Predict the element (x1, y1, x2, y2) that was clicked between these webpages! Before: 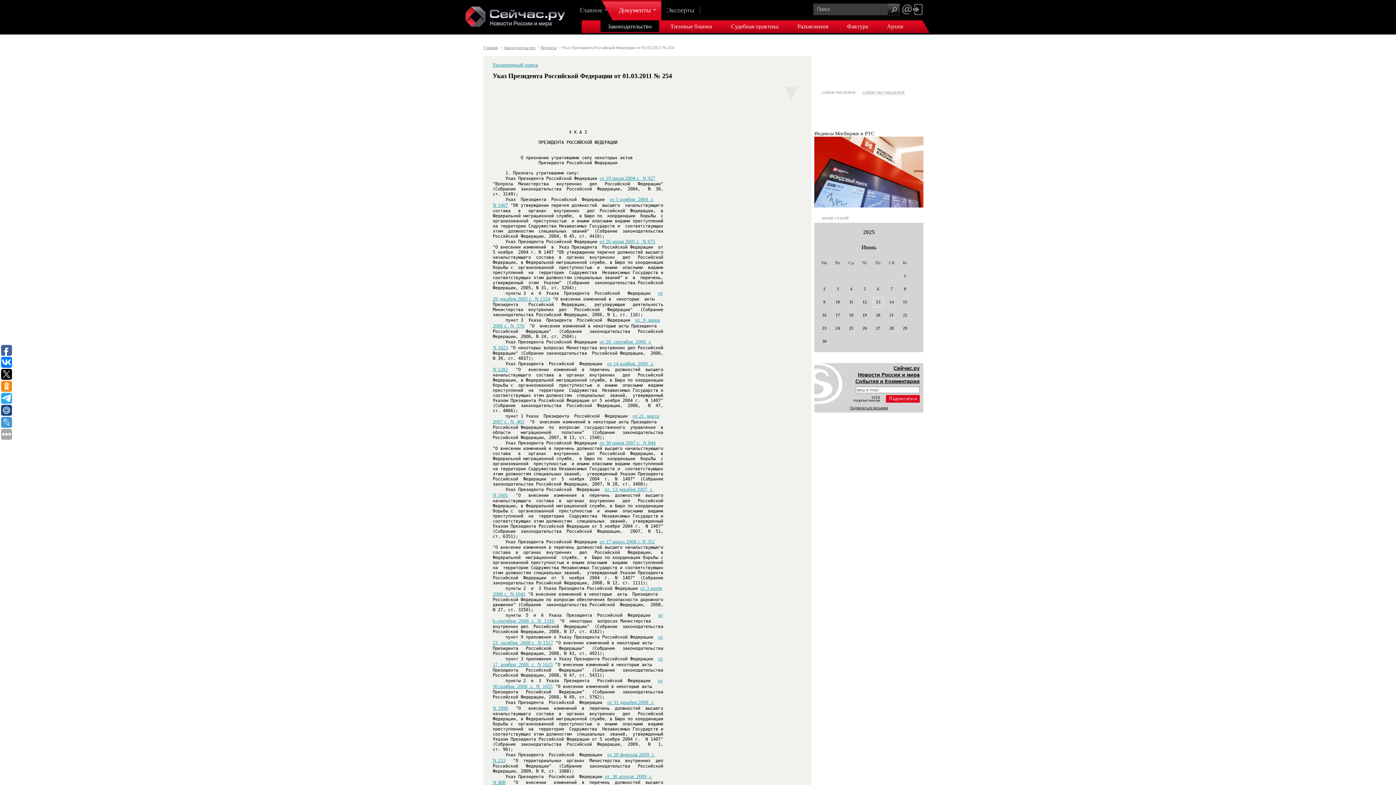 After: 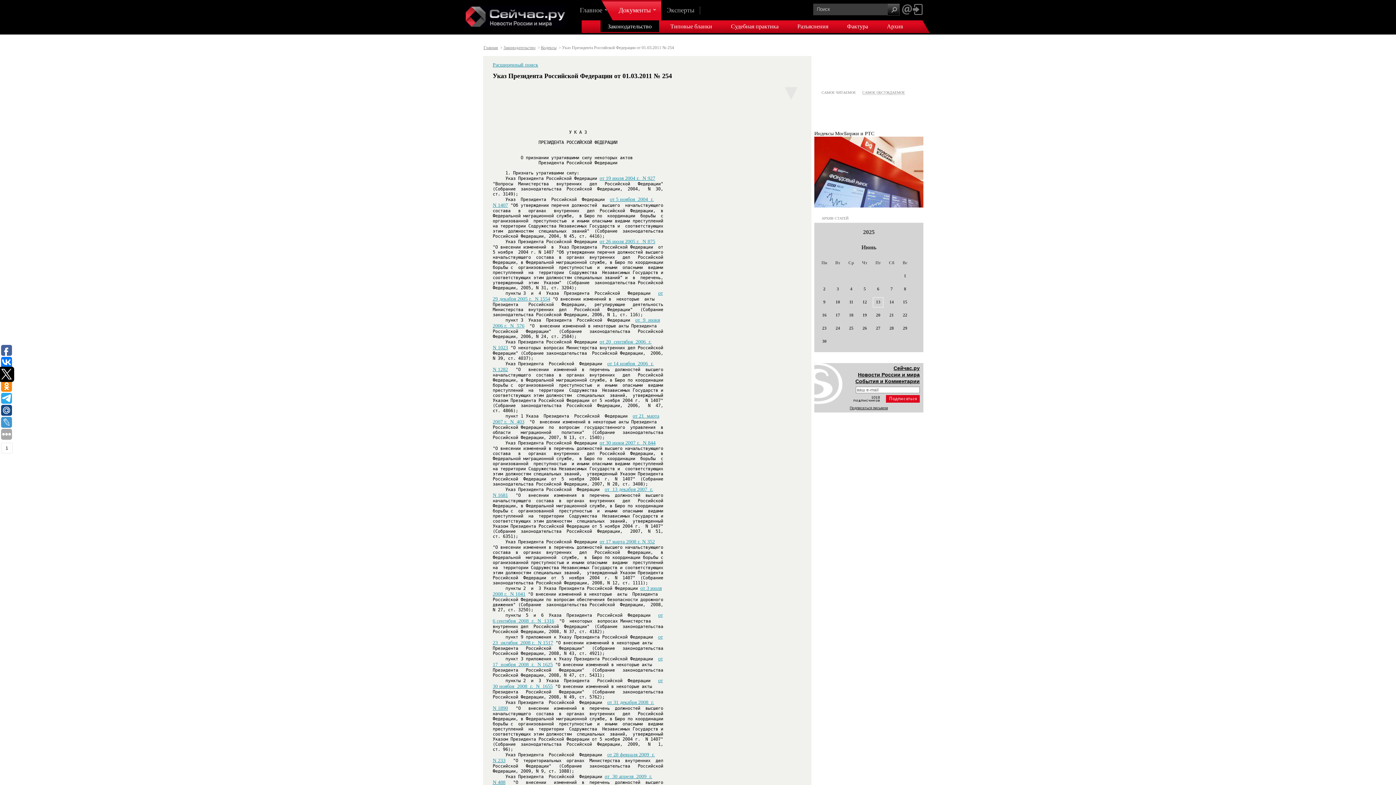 Action: bbox: (1, 369, 12, 380)